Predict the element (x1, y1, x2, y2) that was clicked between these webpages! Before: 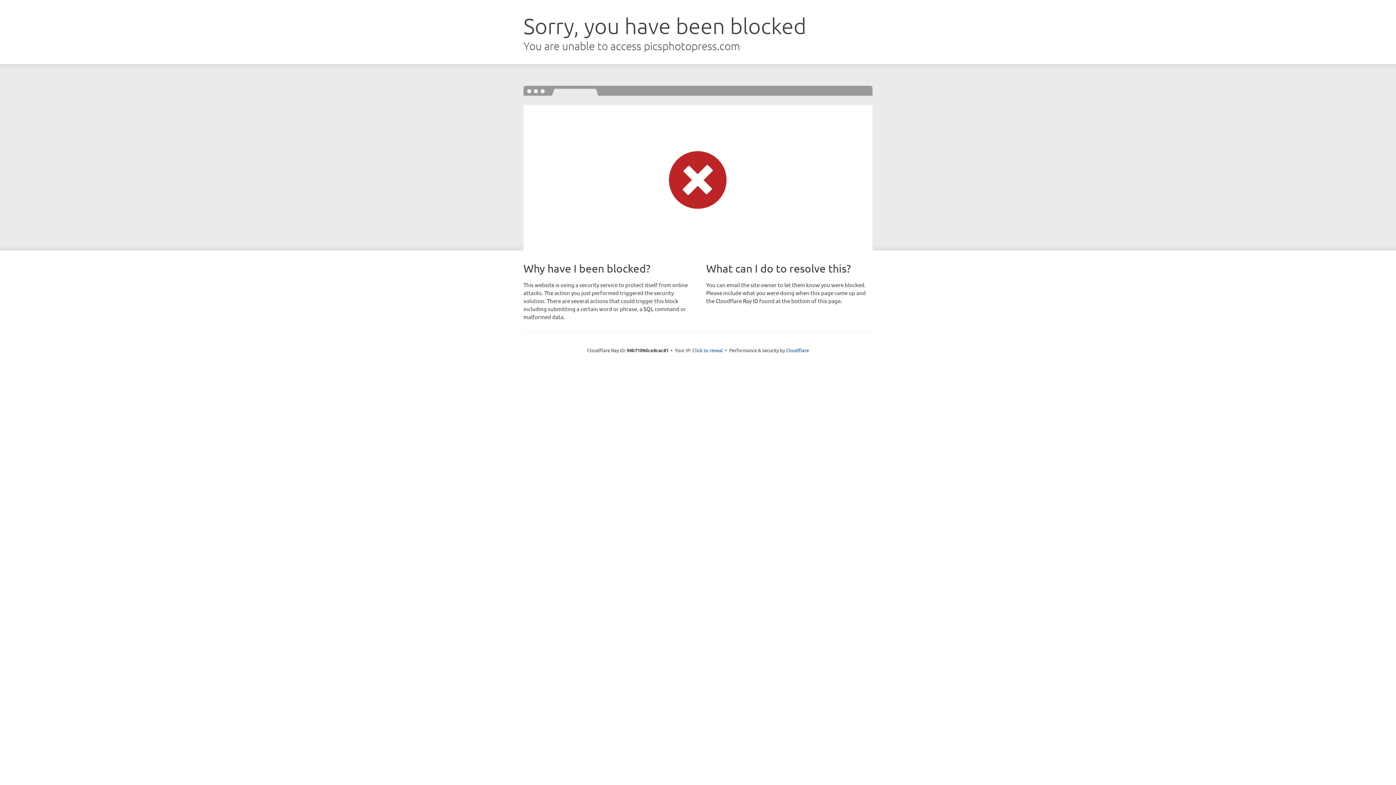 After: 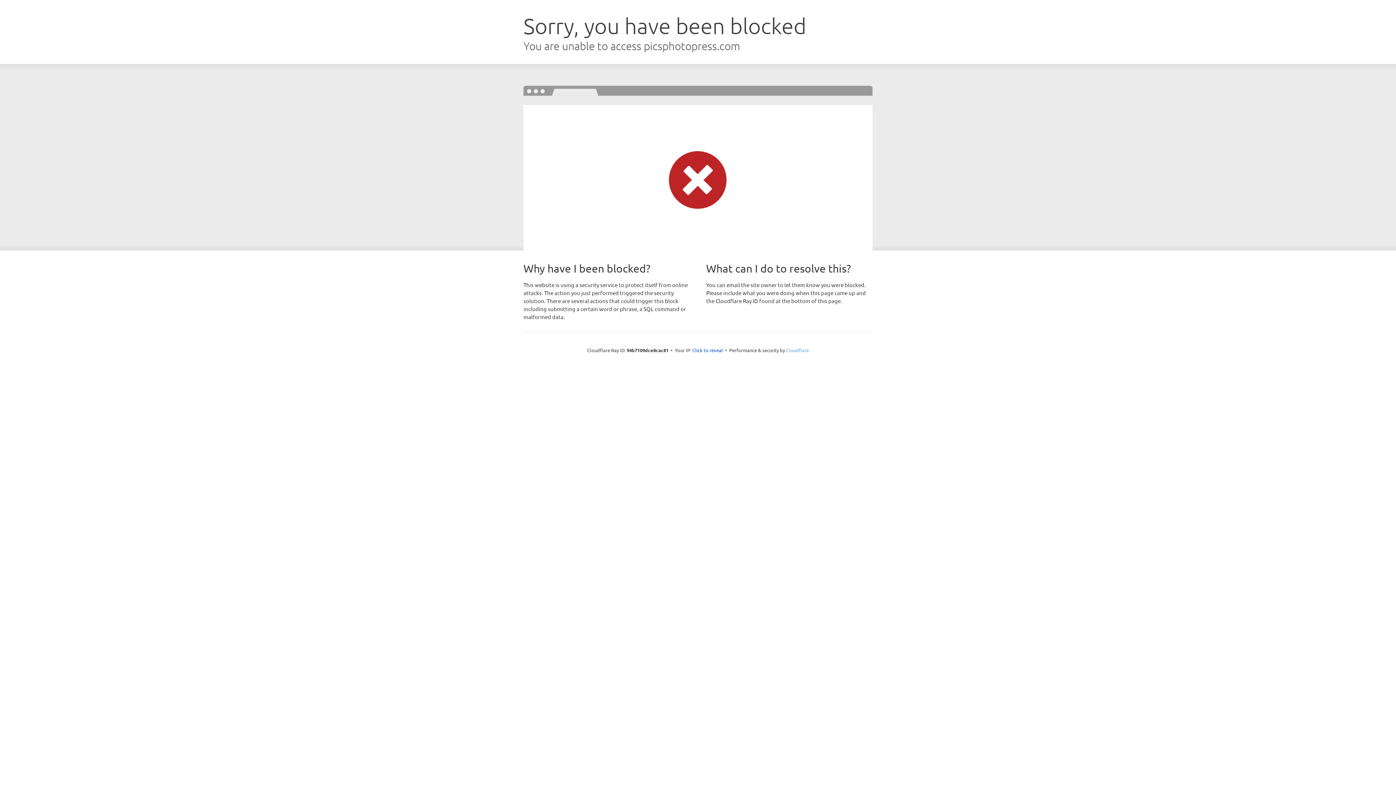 Action: bbox: (786, 347, 809, 353) label: Cloudflare